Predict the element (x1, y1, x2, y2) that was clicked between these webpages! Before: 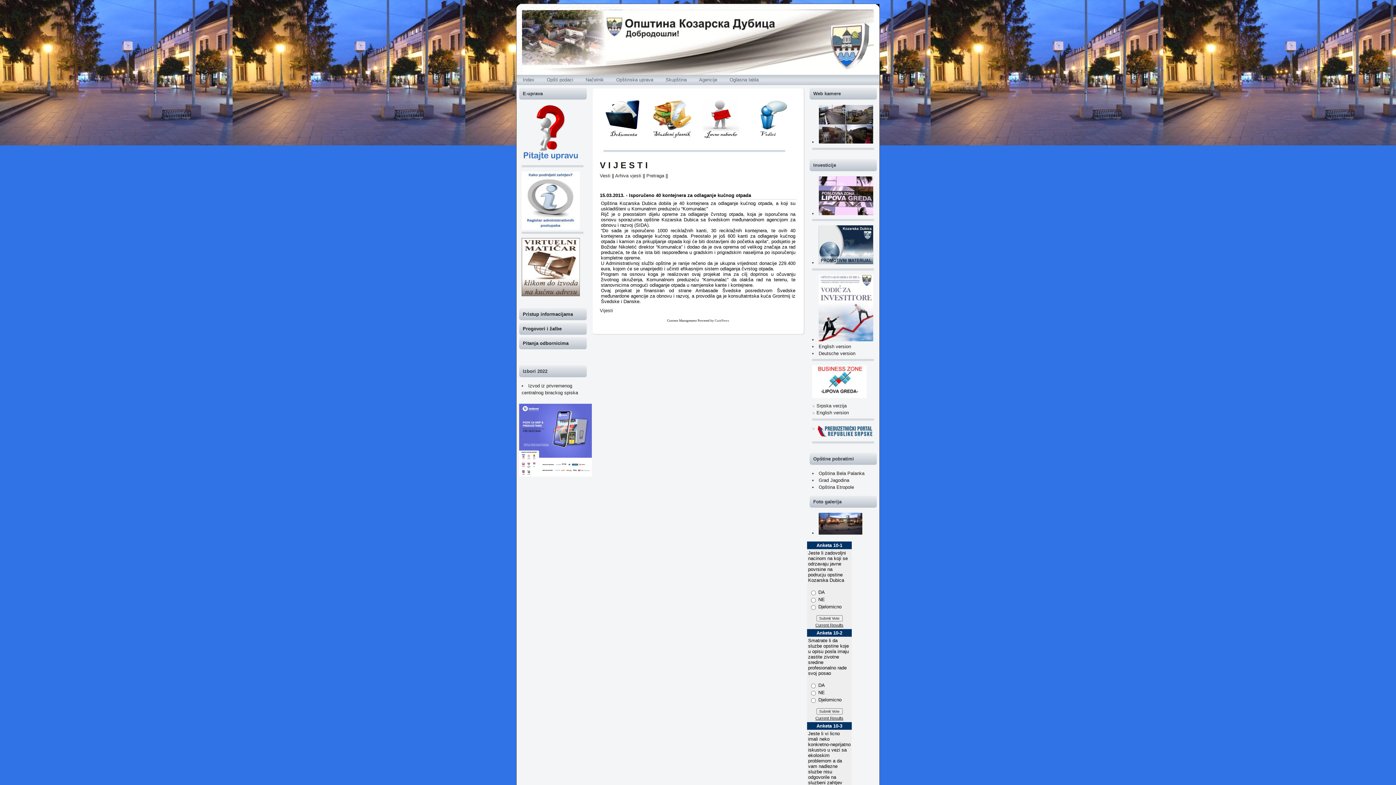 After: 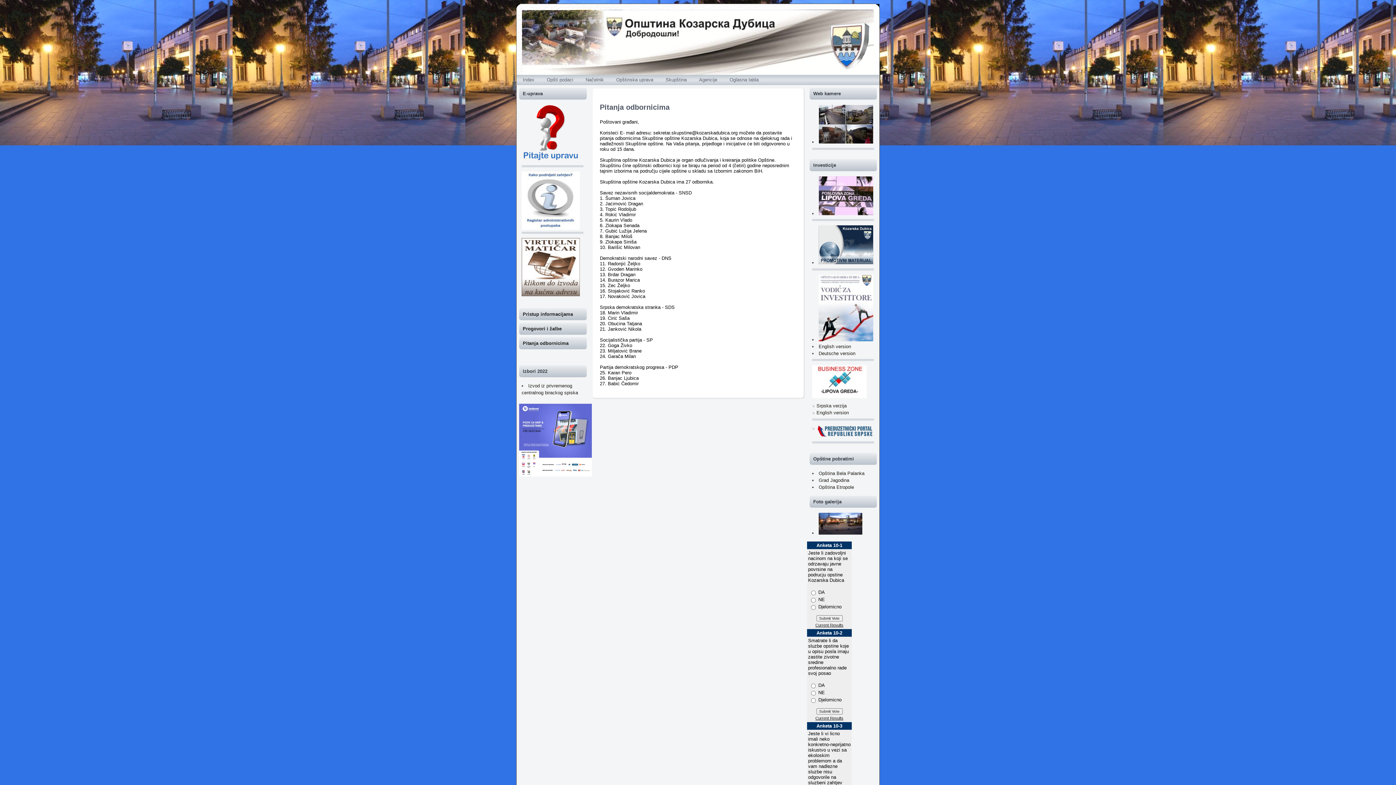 Action: label: Pitanja odbornicima bbox: (522, 340, 568, 346)